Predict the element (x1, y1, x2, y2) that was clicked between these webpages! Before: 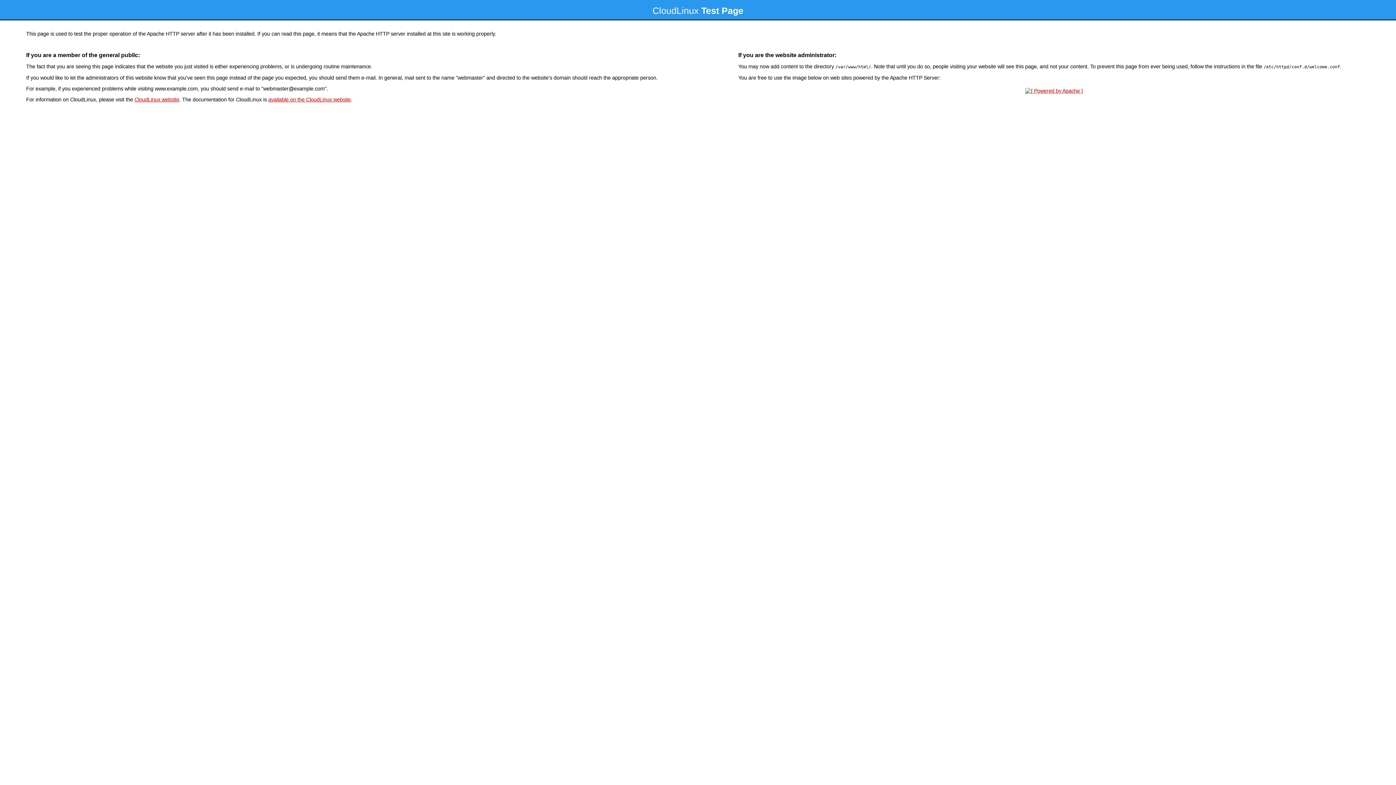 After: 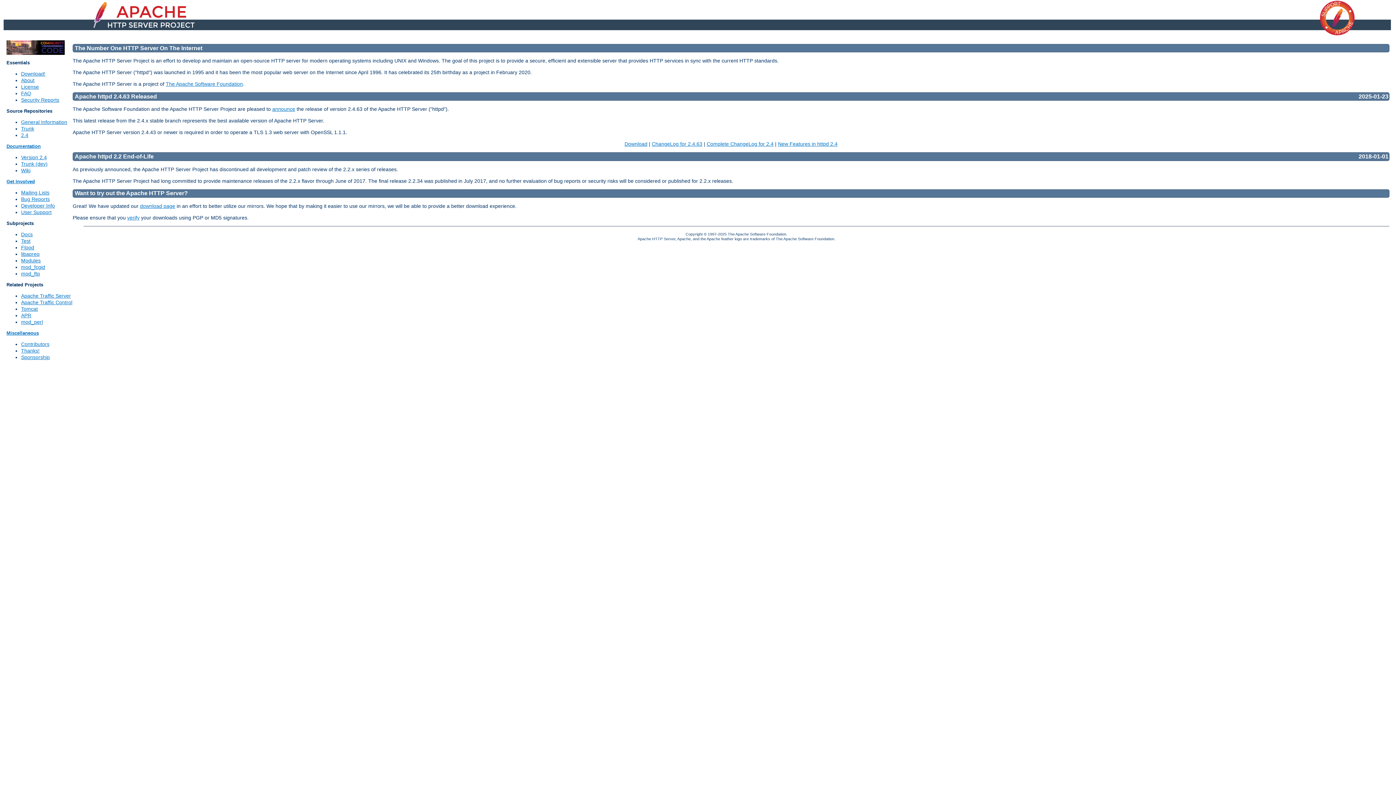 Action: bbox: (1023, 88, 1085, 93)